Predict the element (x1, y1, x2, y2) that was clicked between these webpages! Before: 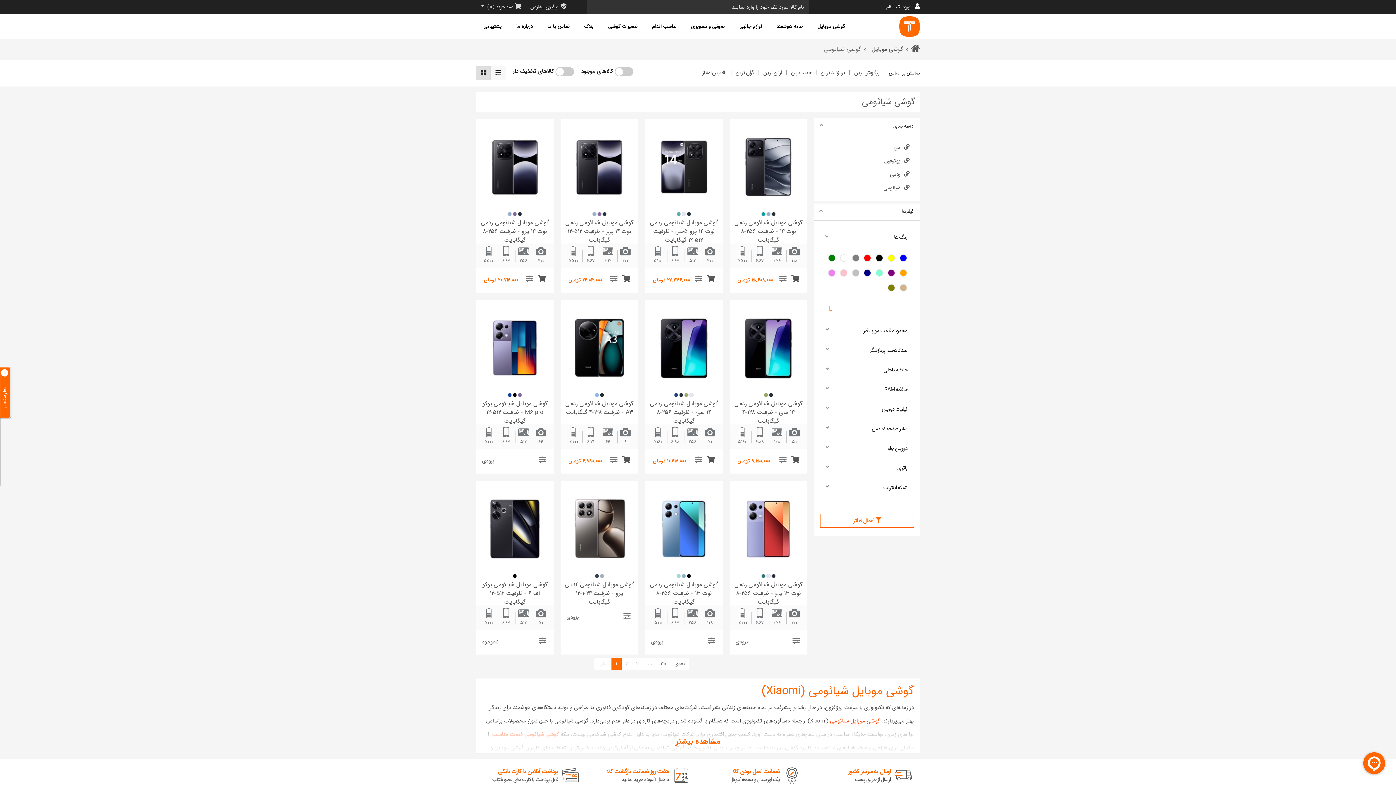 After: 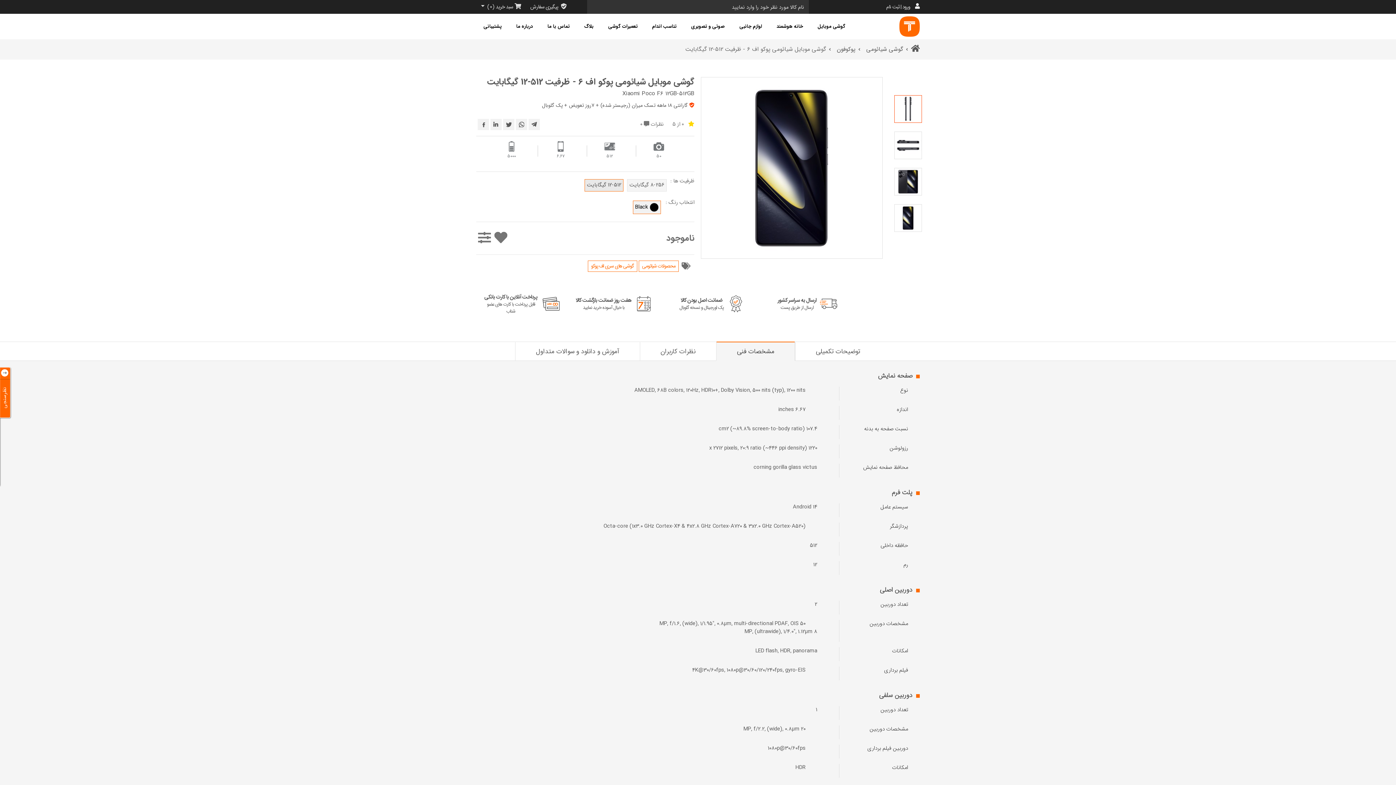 Action: label: aria-label bbox: (476, 581, 553, 601)